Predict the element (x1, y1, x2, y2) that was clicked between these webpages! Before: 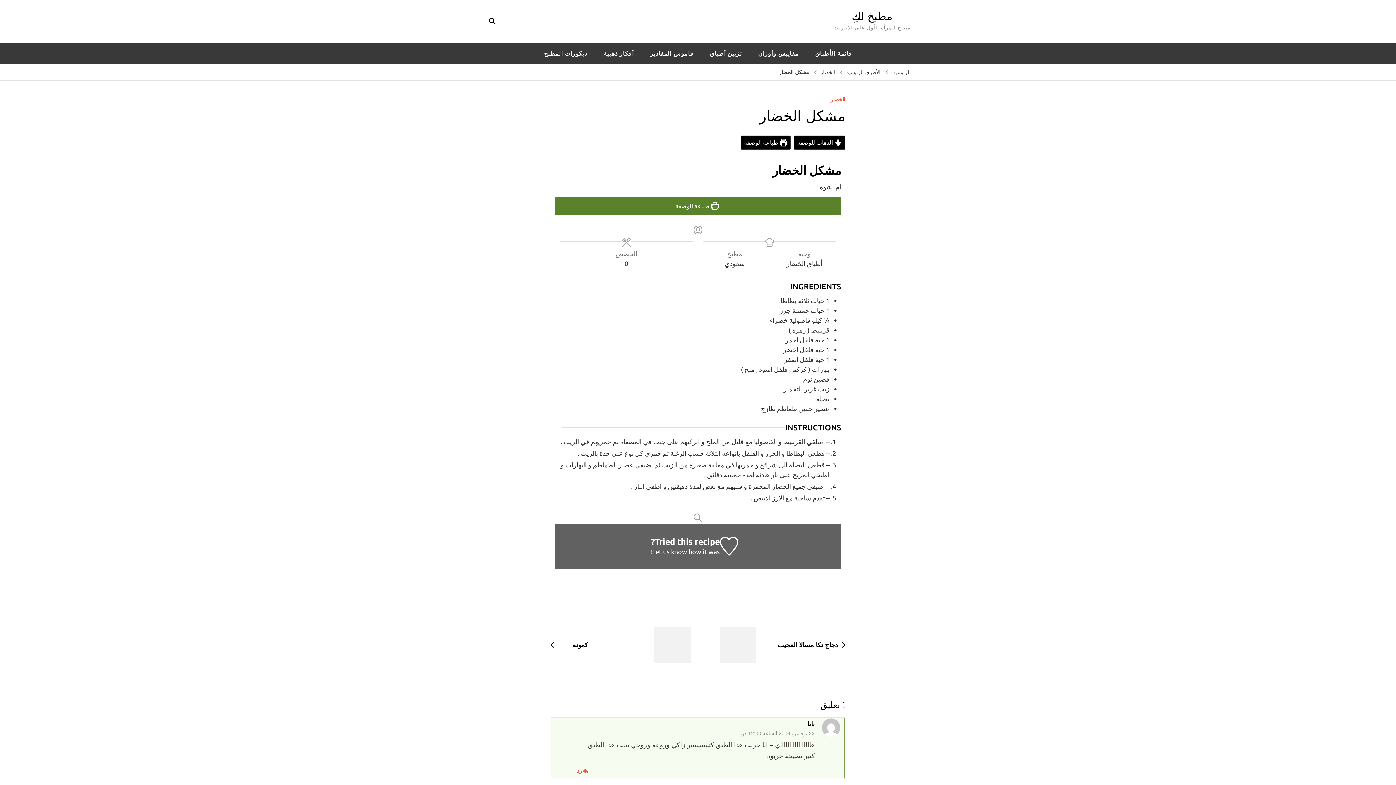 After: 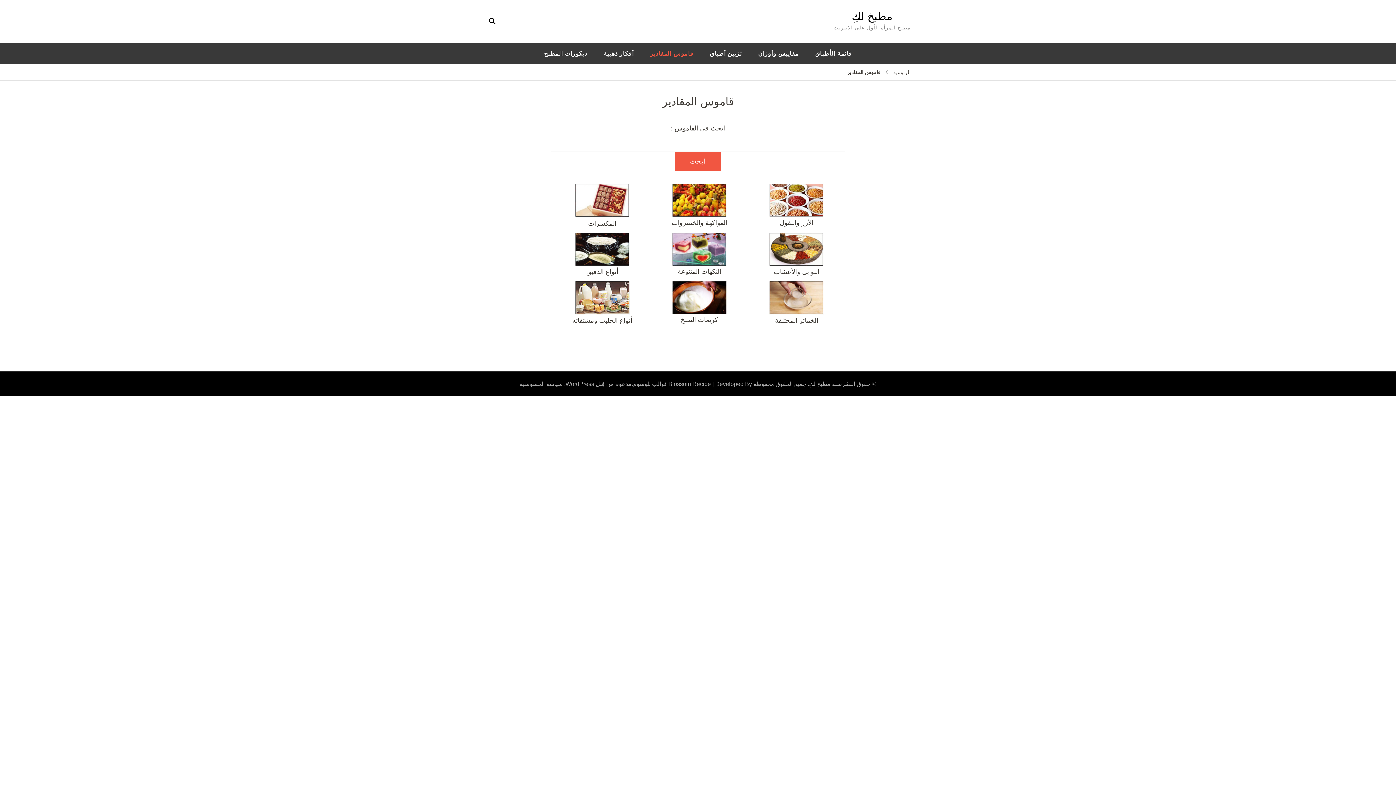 Action: label: قاموس المقادير bbox: (643, 43, 700, 64)